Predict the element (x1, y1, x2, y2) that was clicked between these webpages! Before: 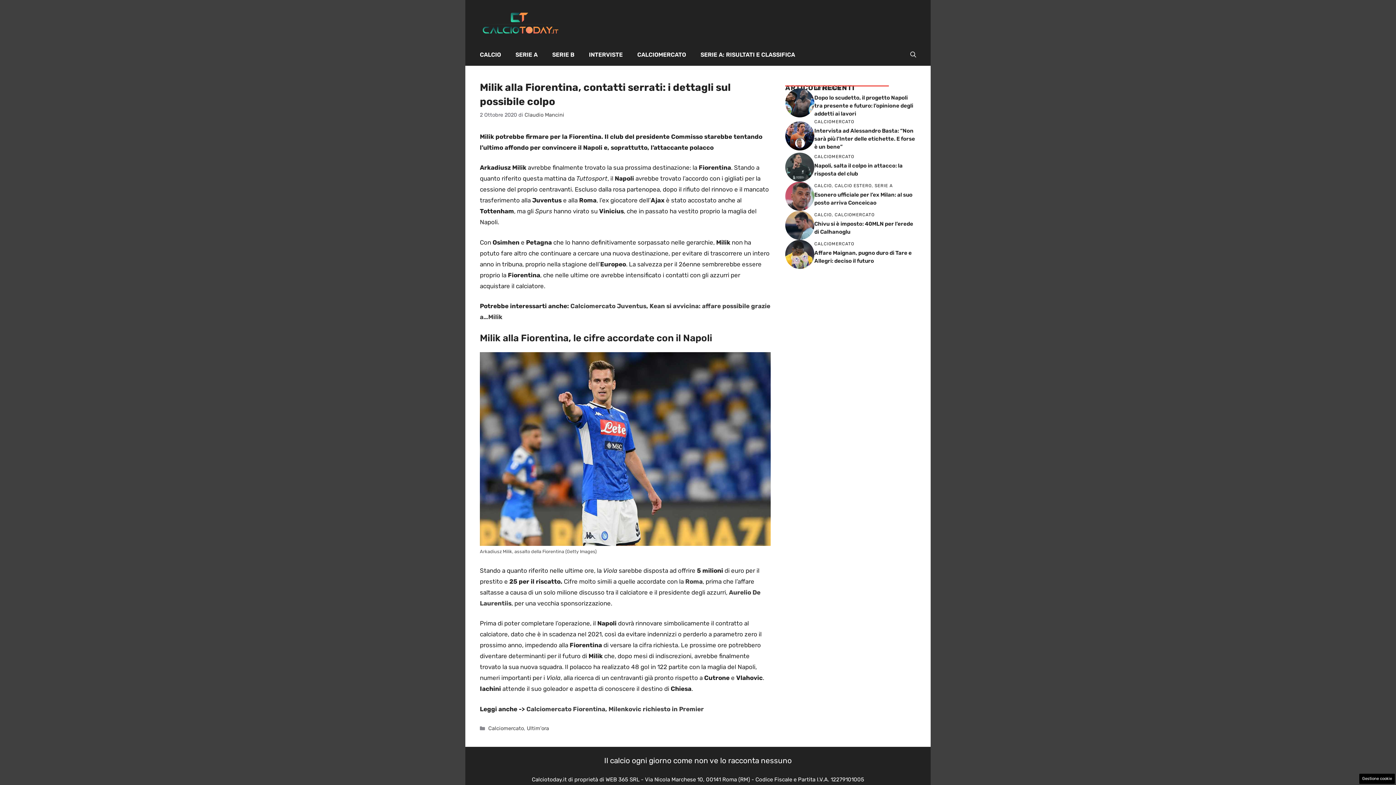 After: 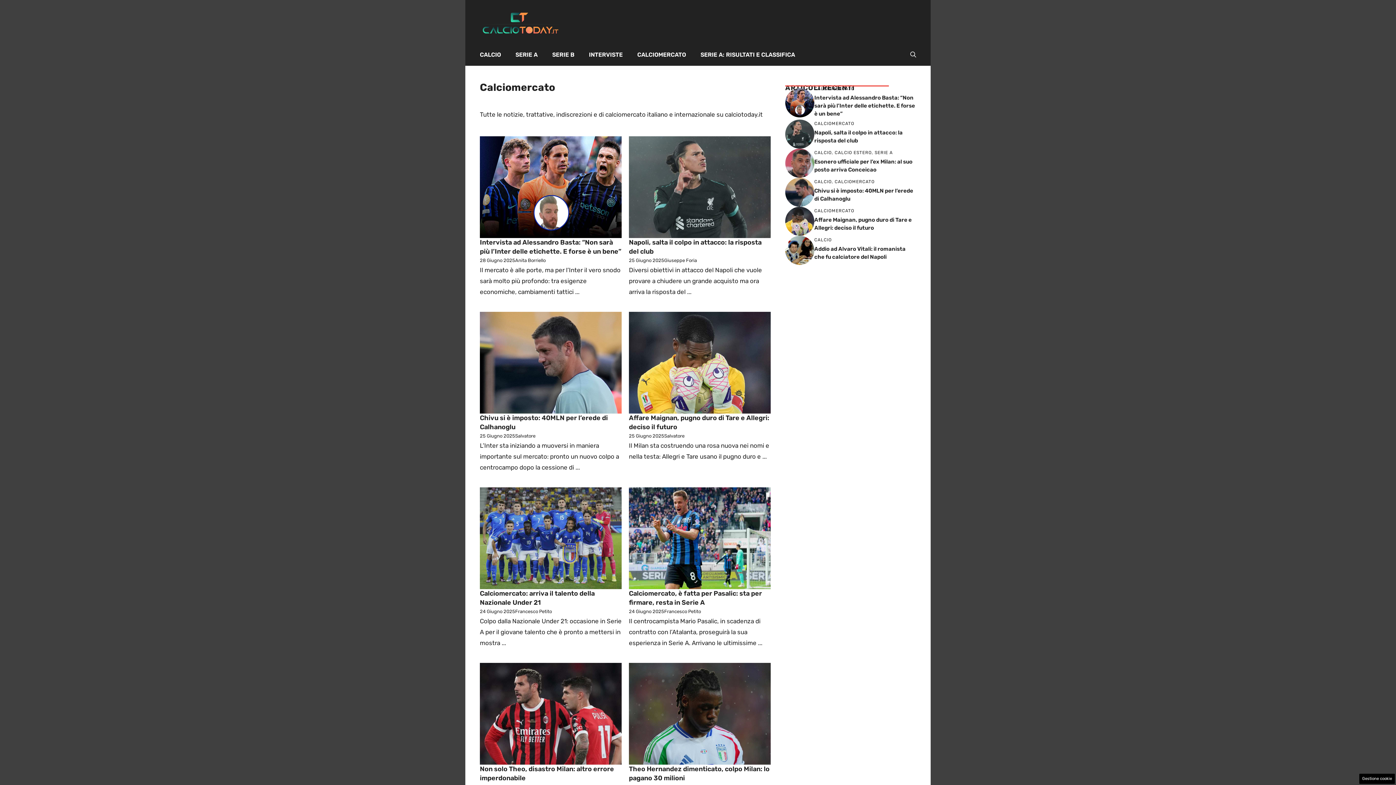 Action: bbox: (488, 725, 524, 732) label: Calciomercato